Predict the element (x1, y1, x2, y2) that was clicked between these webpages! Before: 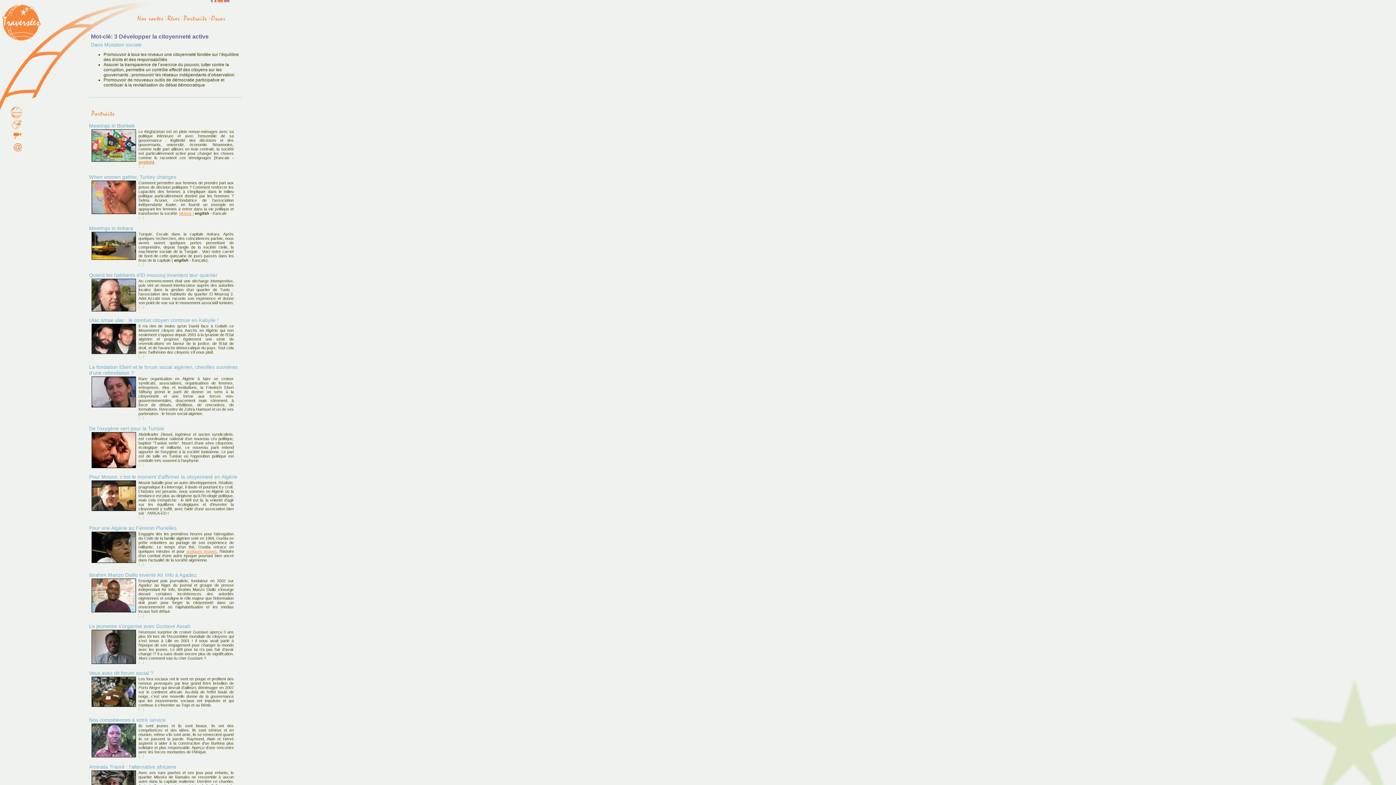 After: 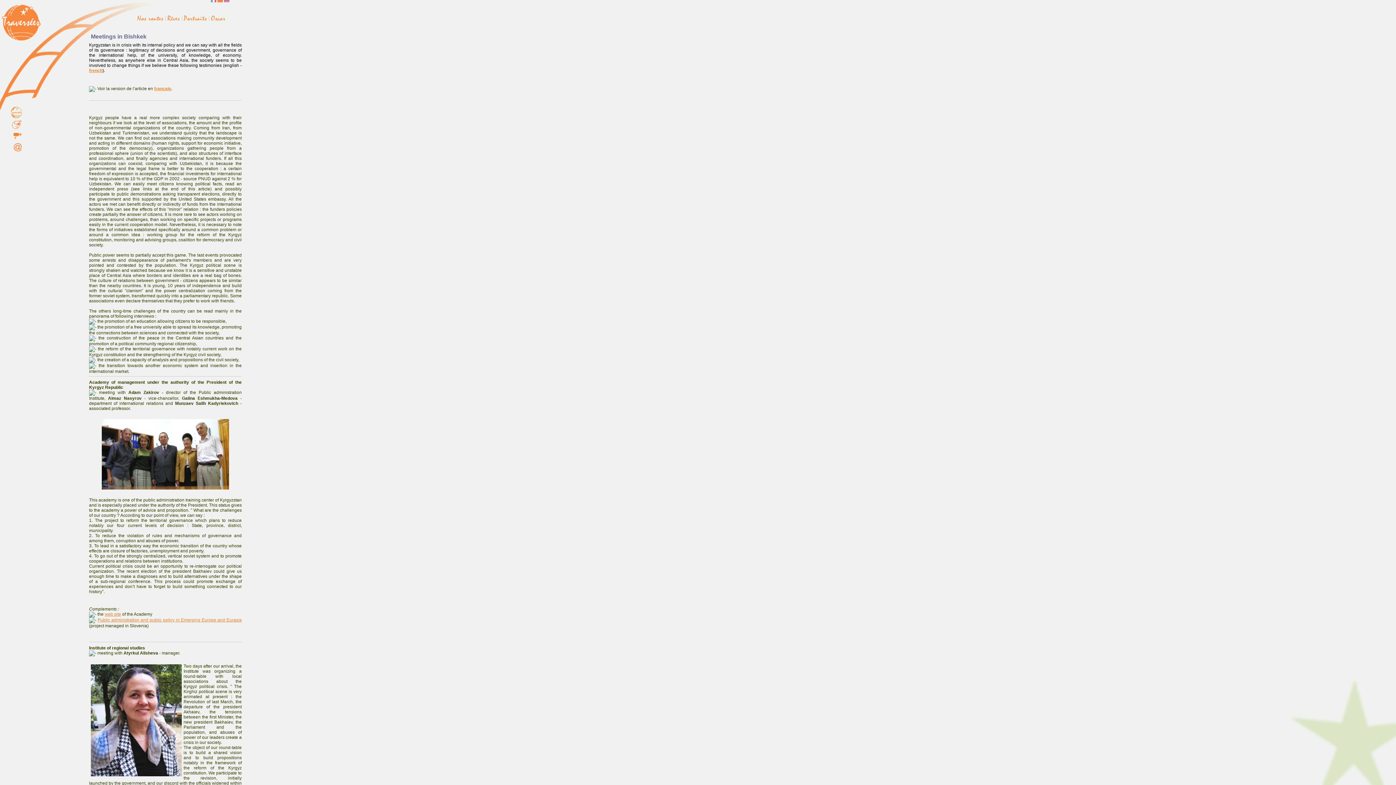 Action: label: english bbox: (138, 160, 152, 164)